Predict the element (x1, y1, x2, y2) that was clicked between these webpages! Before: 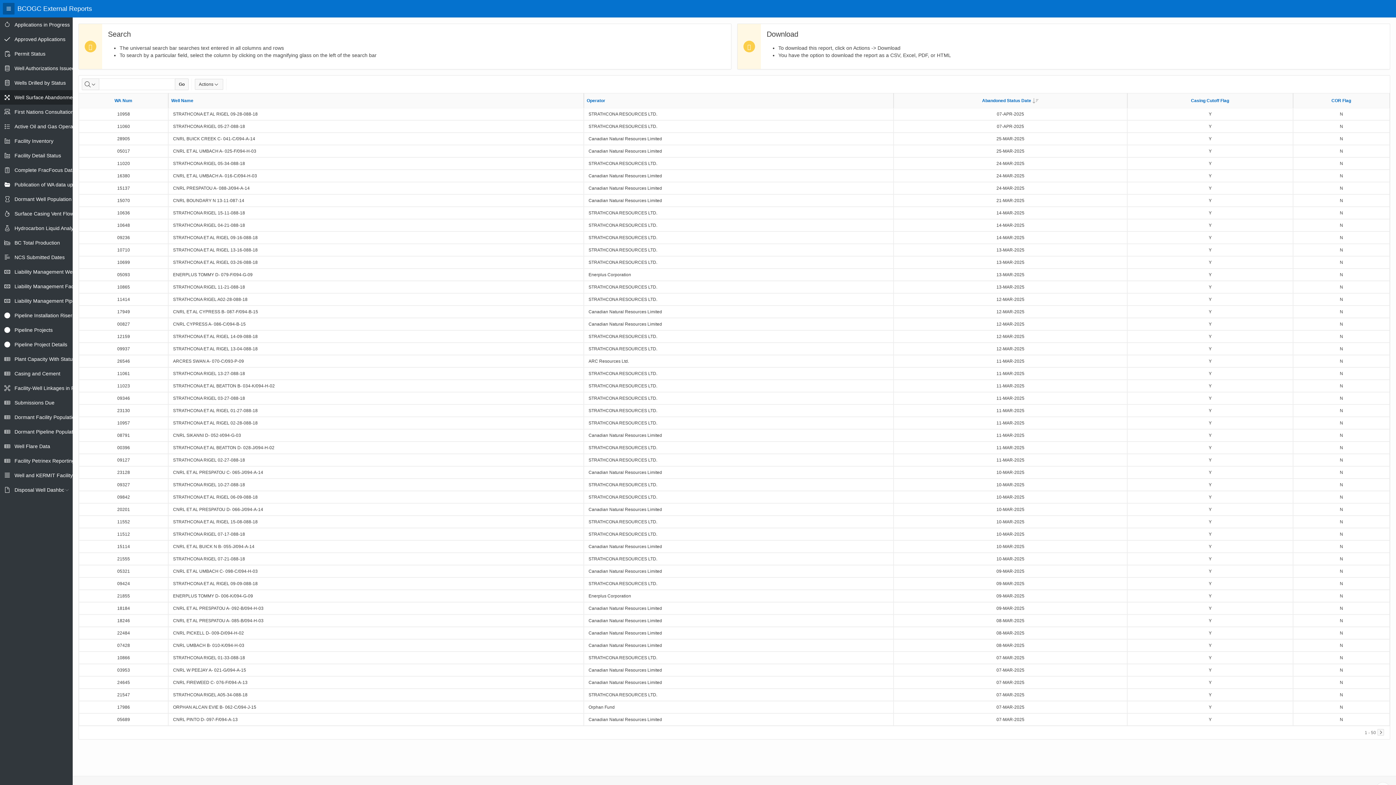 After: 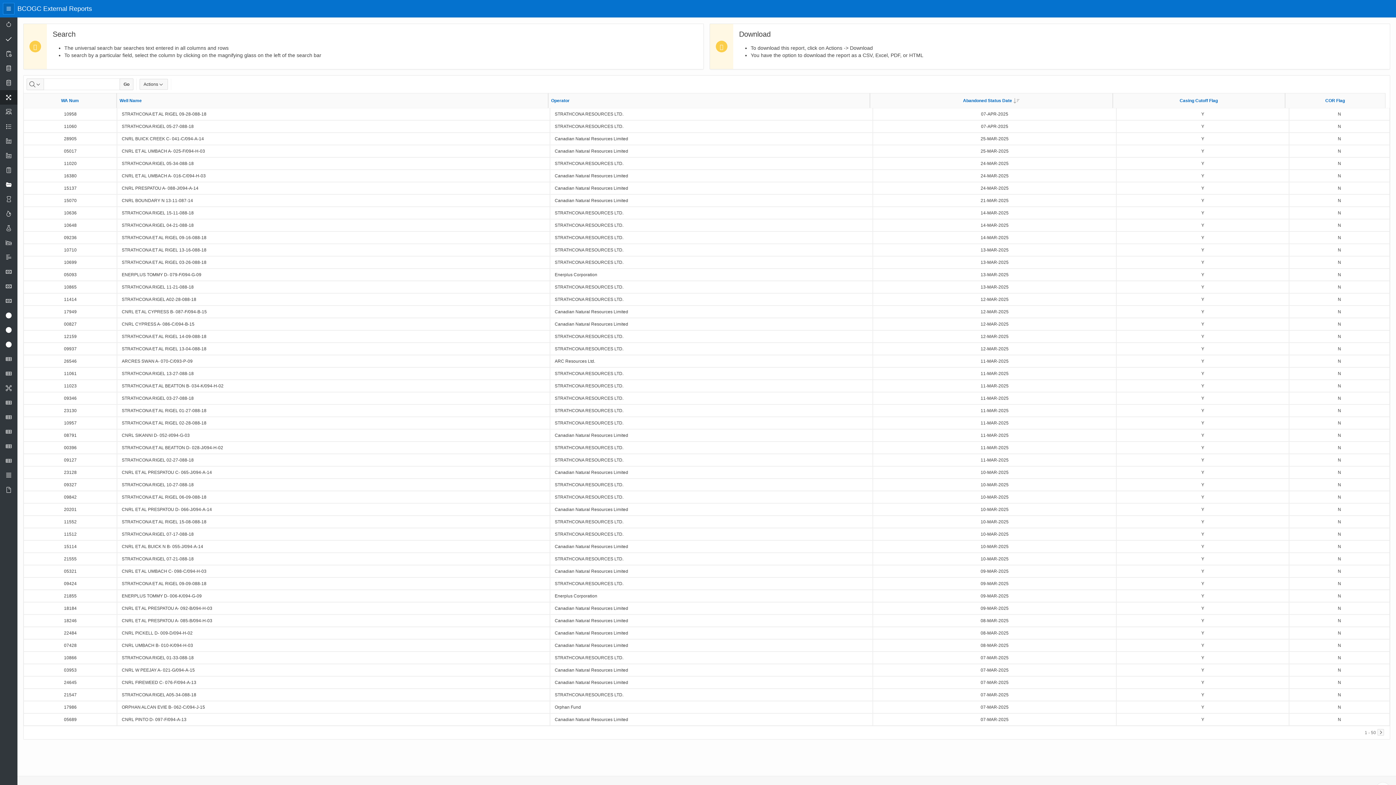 Action: bbox: (2, 2, 14, 14)